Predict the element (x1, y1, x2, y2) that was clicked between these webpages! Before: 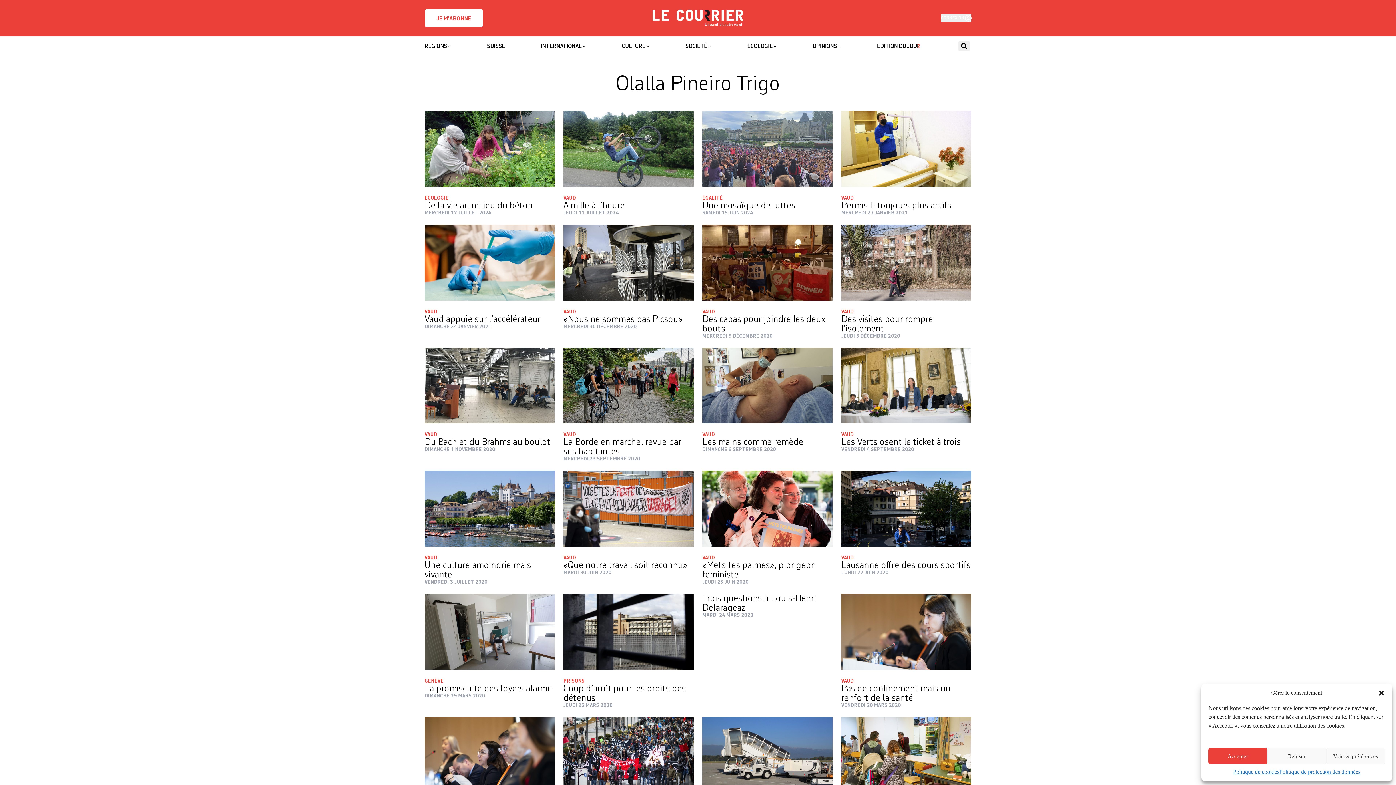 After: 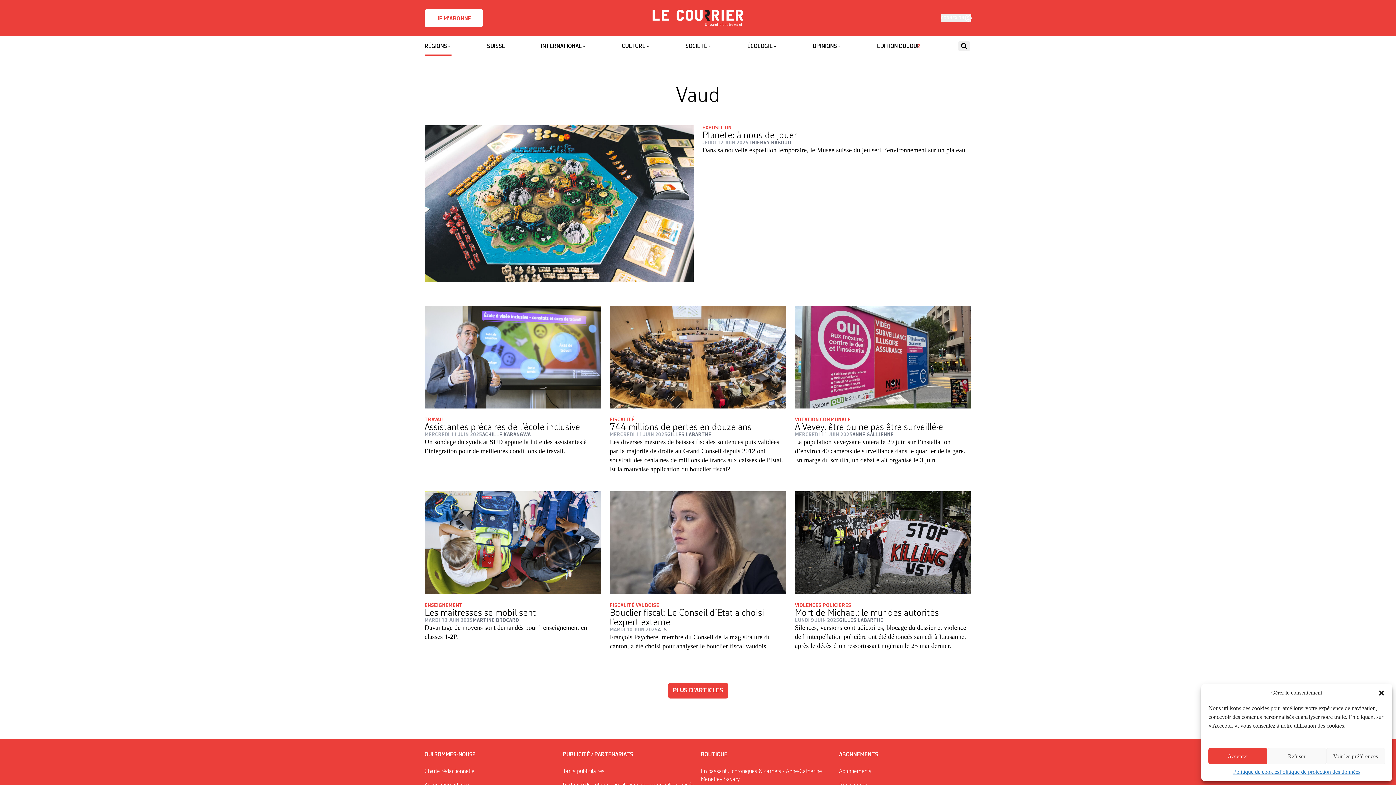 Action: bbox: (841, 555, 971, 561) label: VAUD